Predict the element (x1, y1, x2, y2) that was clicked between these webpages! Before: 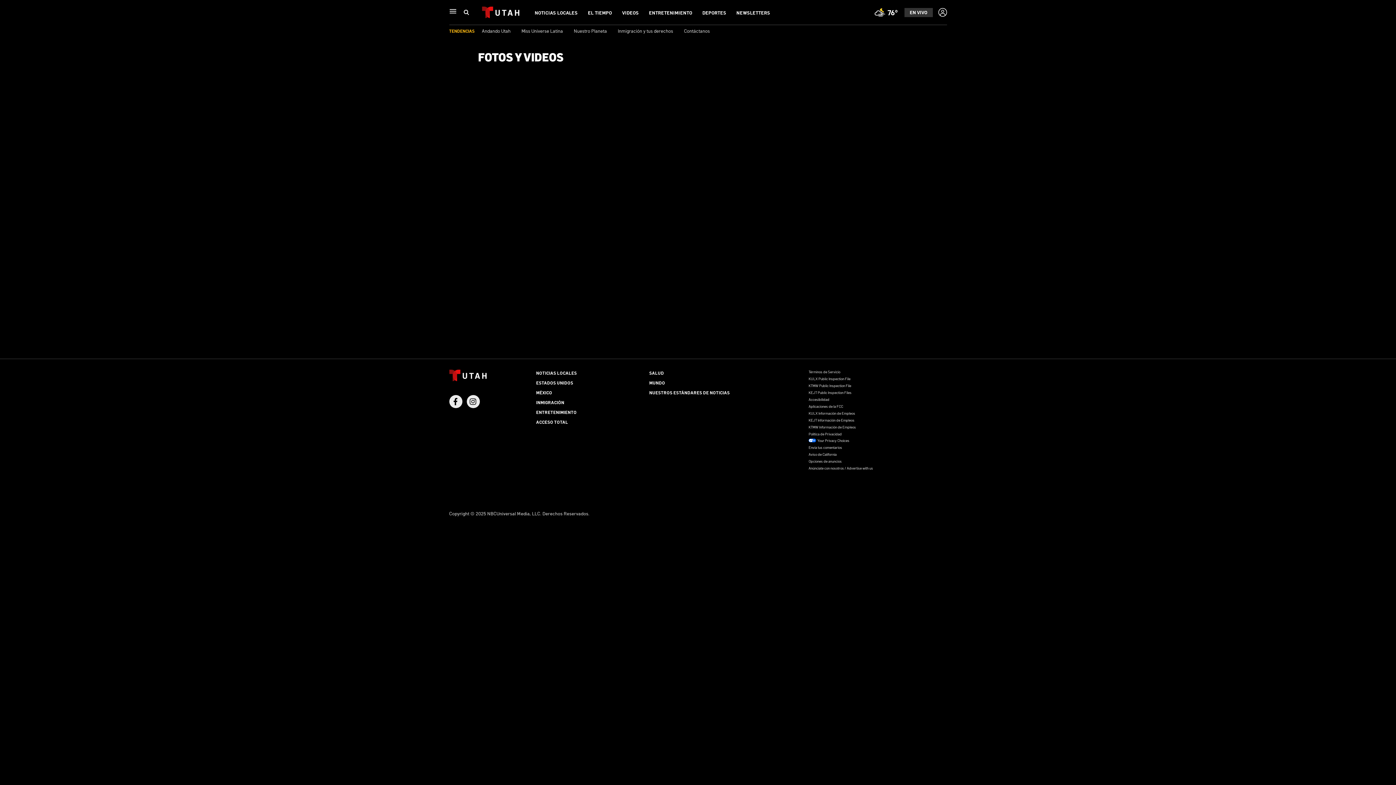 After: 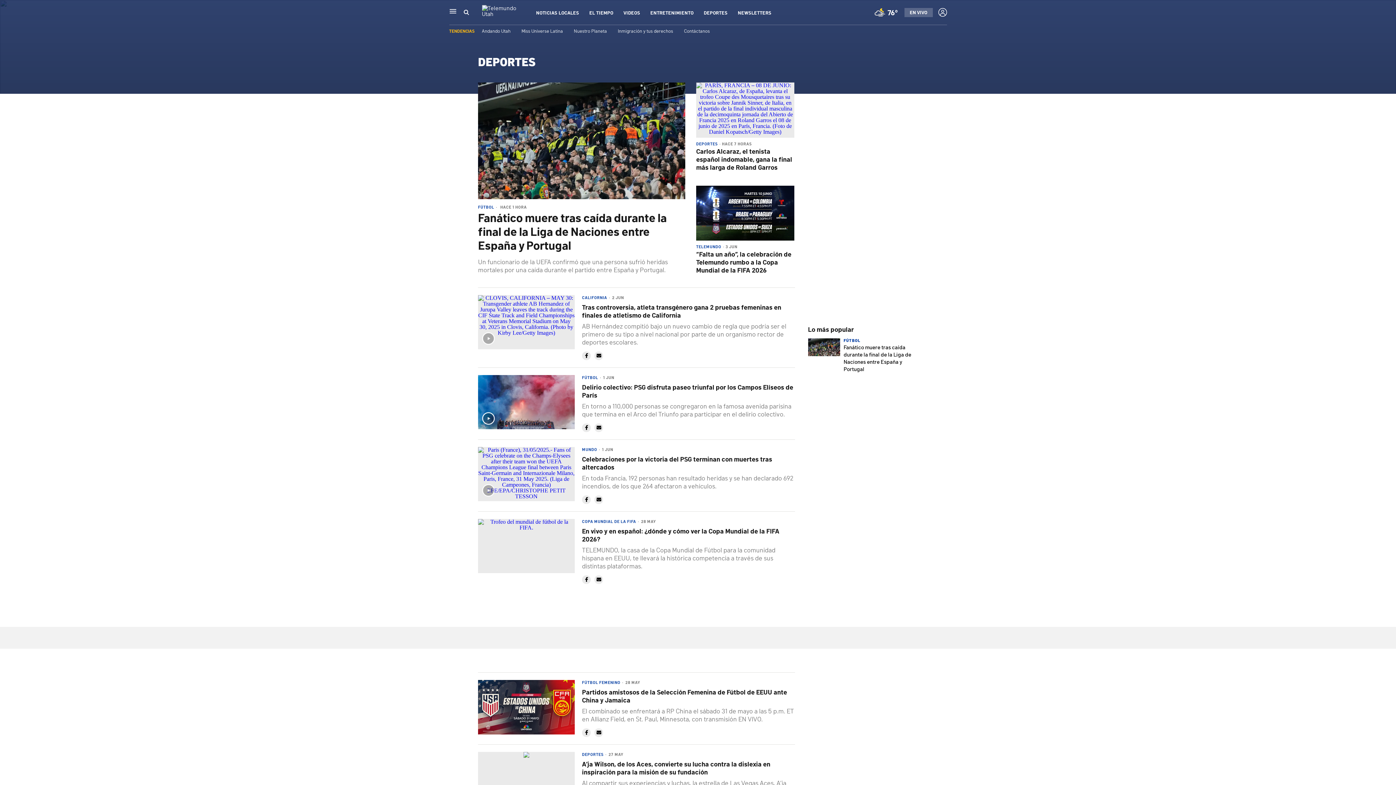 Action: label: DEPORTES bbox: (702, 9, 726, 15)